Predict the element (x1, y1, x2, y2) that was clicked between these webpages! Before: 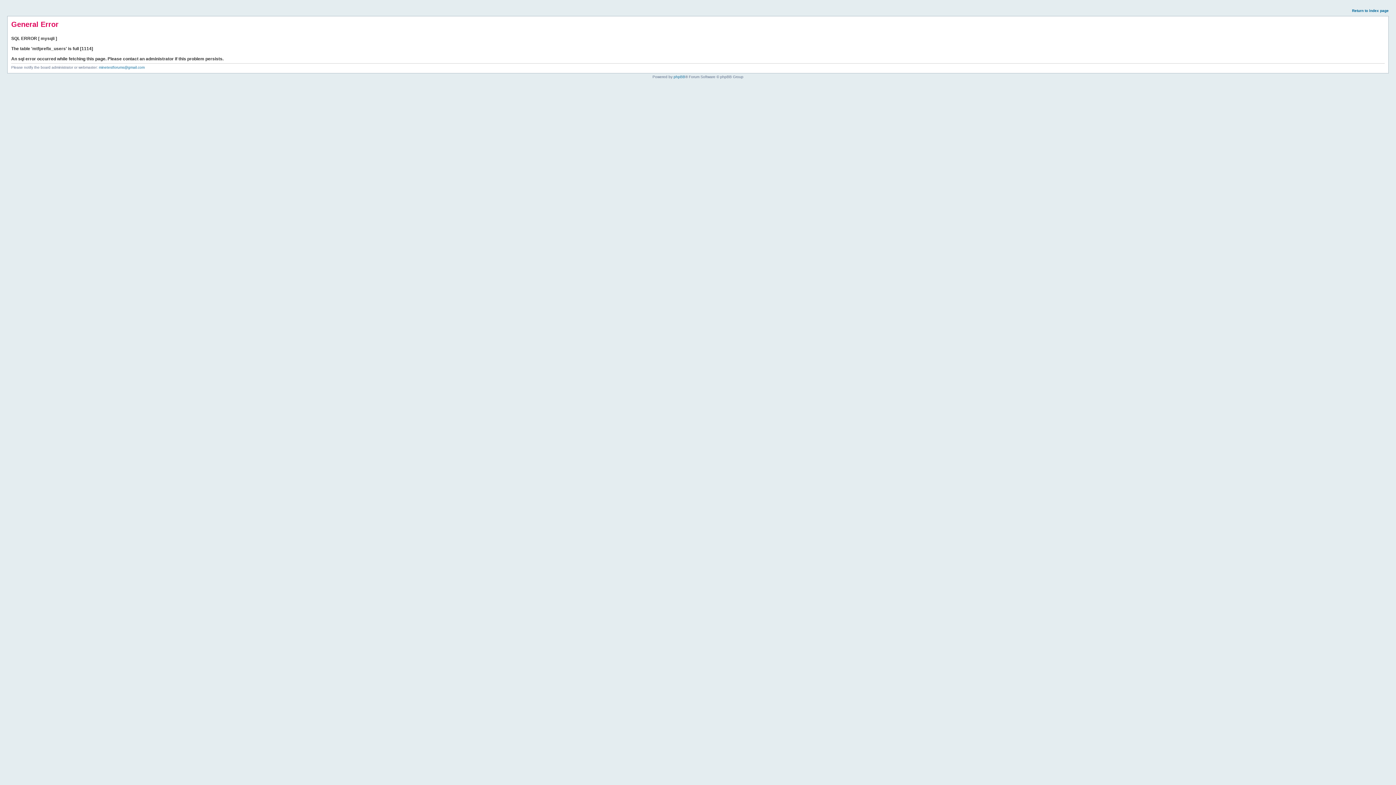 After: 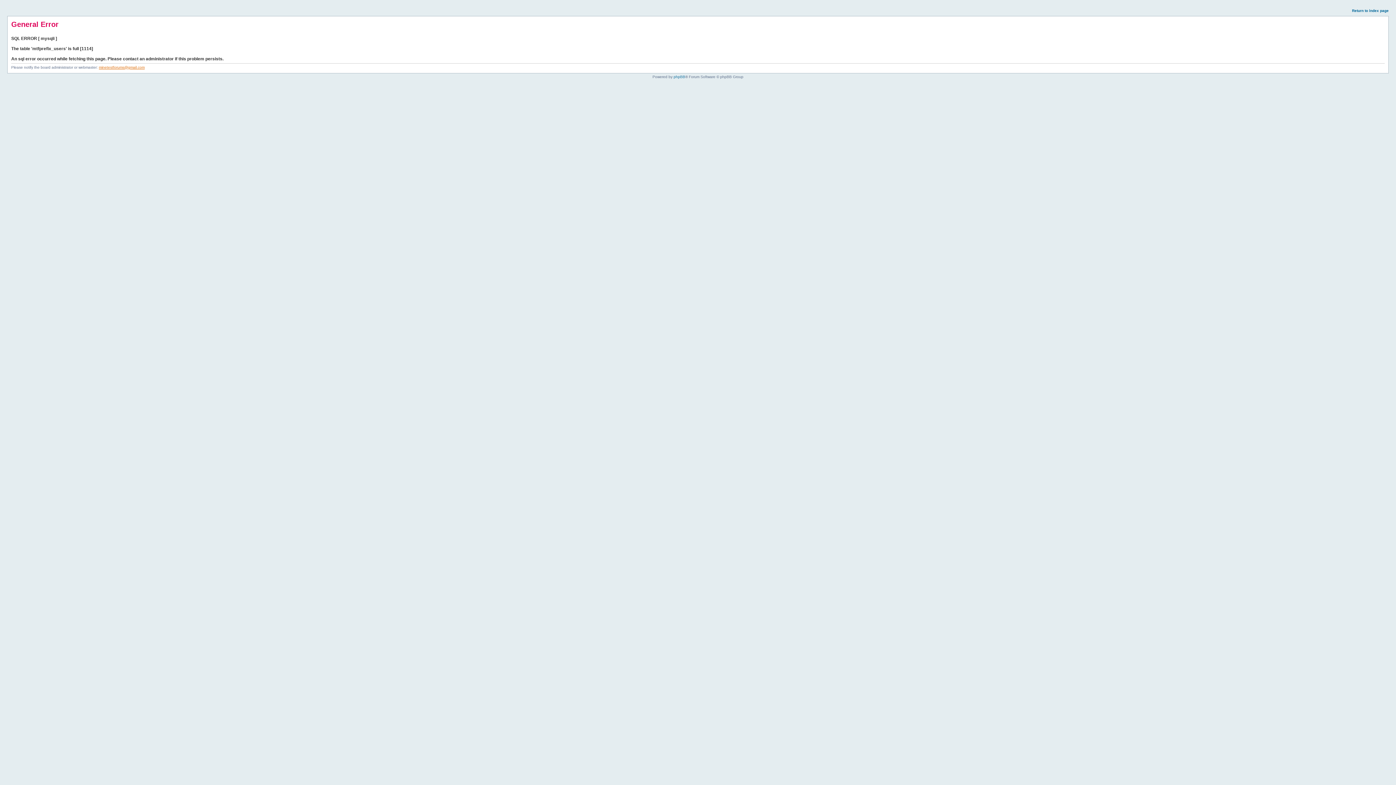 Action: bbox: (98, 65, 144, 69) label: minetestforums@gmail.com